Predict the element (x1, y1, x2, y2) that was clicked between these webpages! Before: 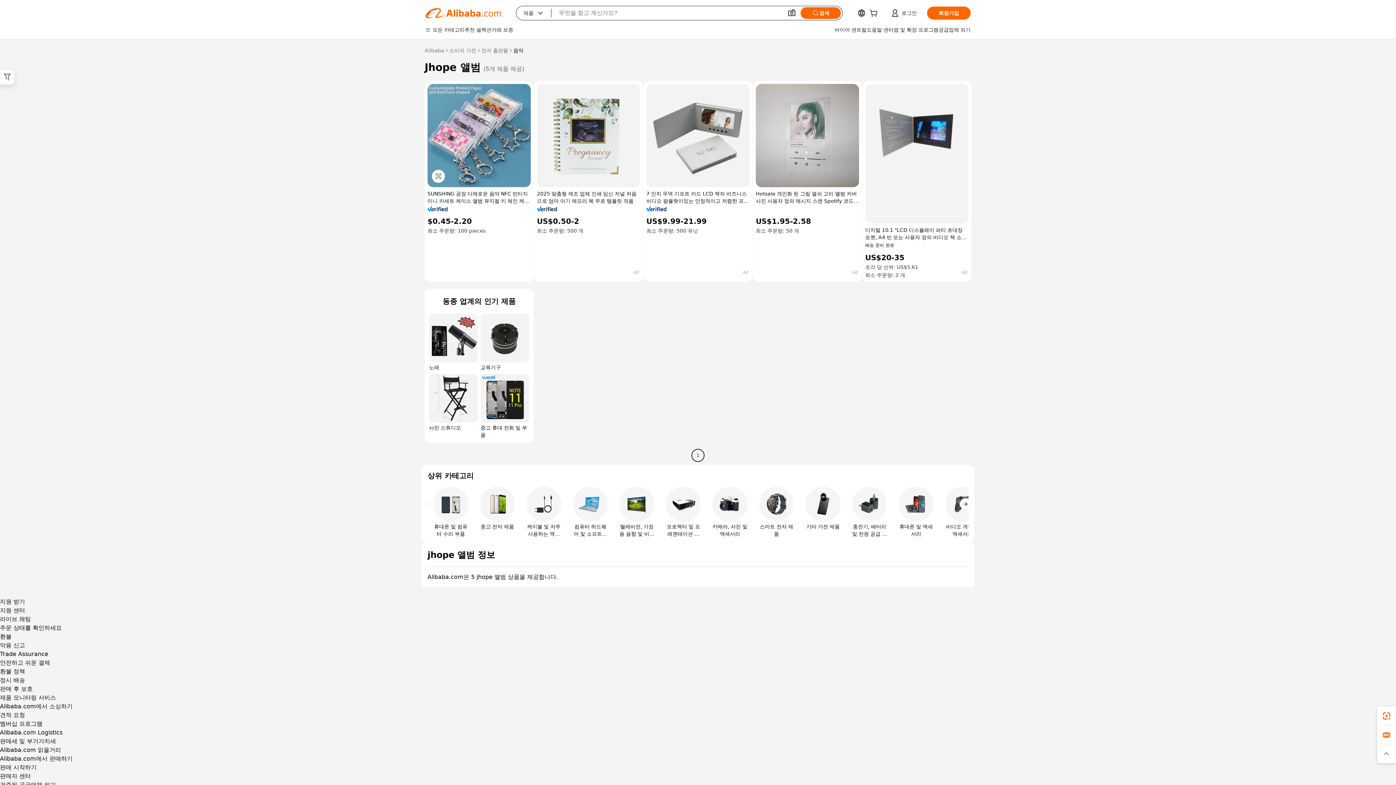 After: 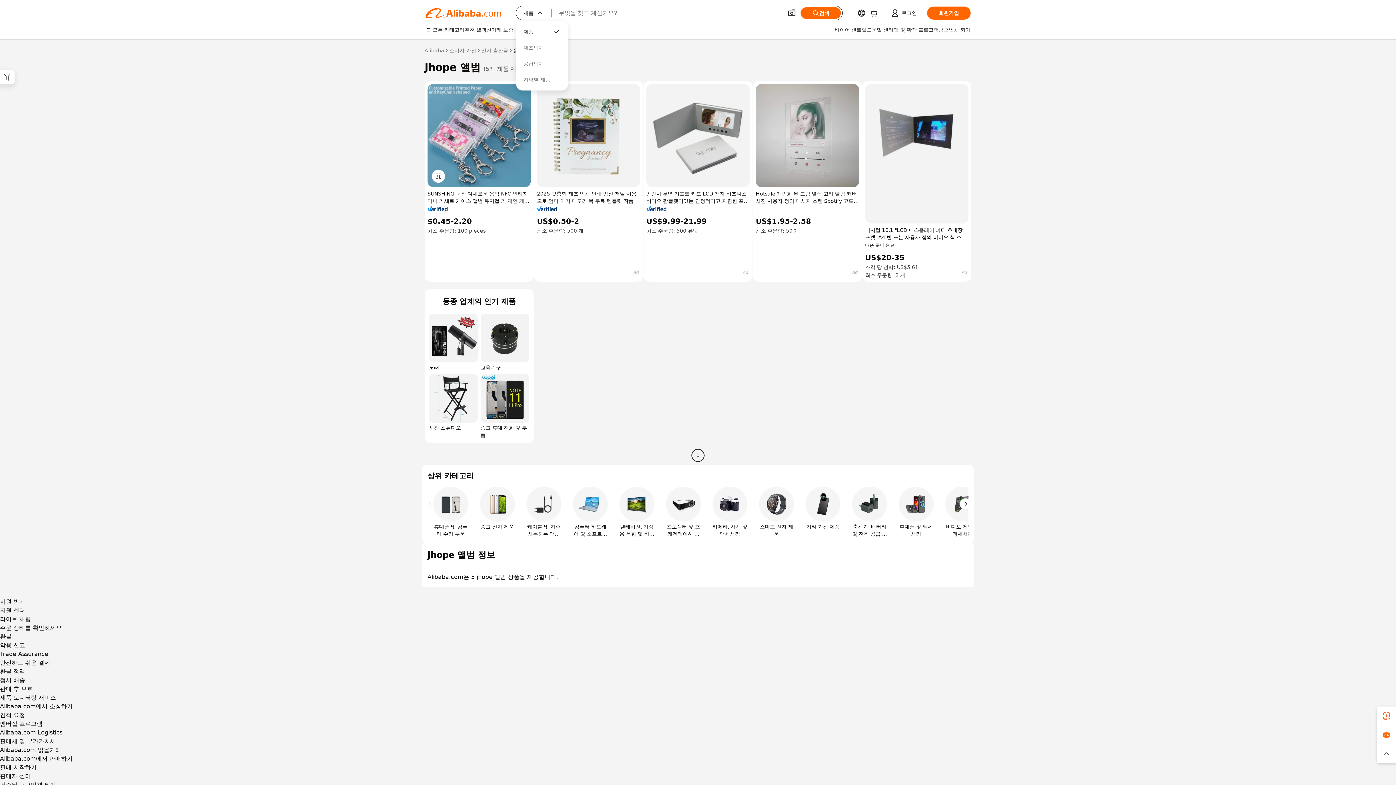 Action: label: 제품
 bbox: (516, 6, 551, 20)